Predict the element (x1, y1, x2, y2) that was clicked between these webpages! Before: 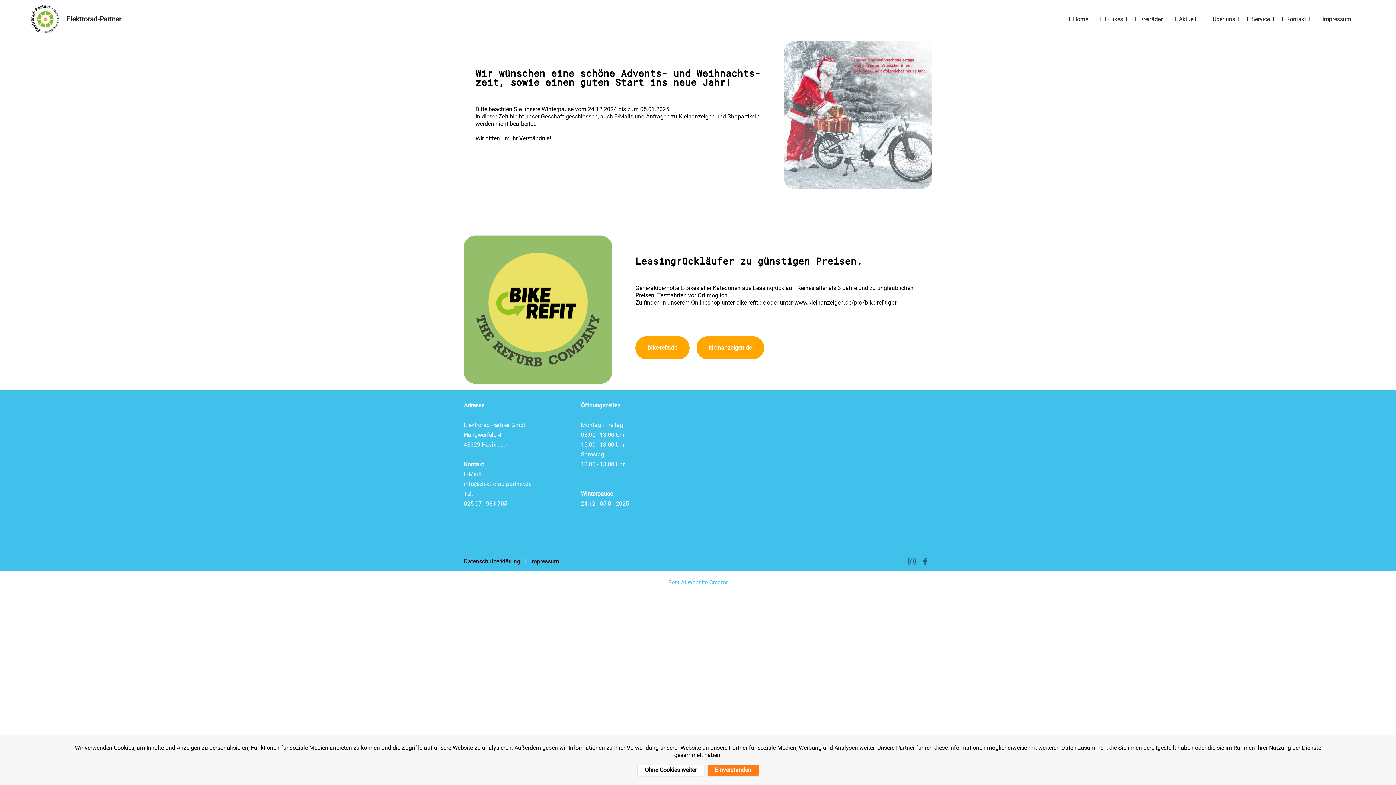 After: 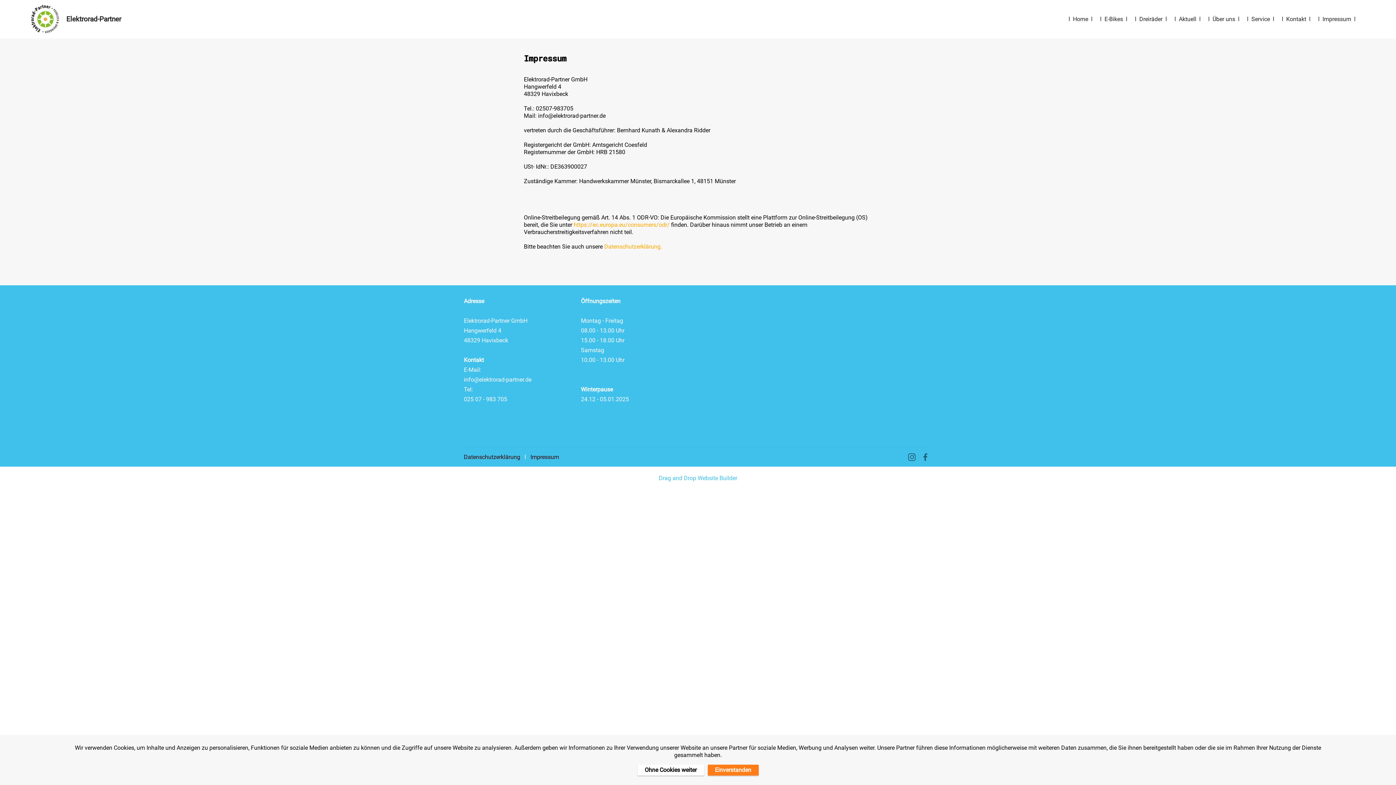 Action: label: Impressum bbox: (530, 558, 559, 565)